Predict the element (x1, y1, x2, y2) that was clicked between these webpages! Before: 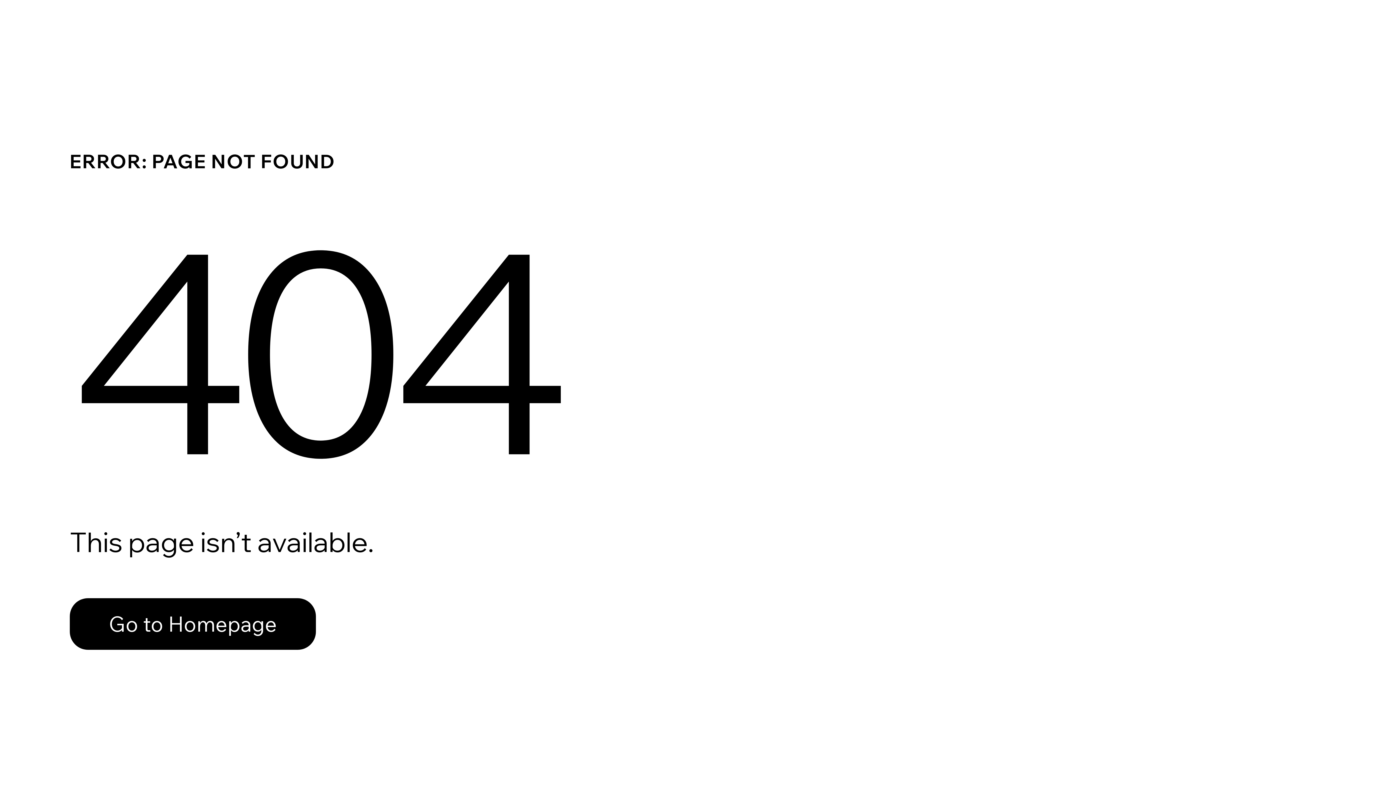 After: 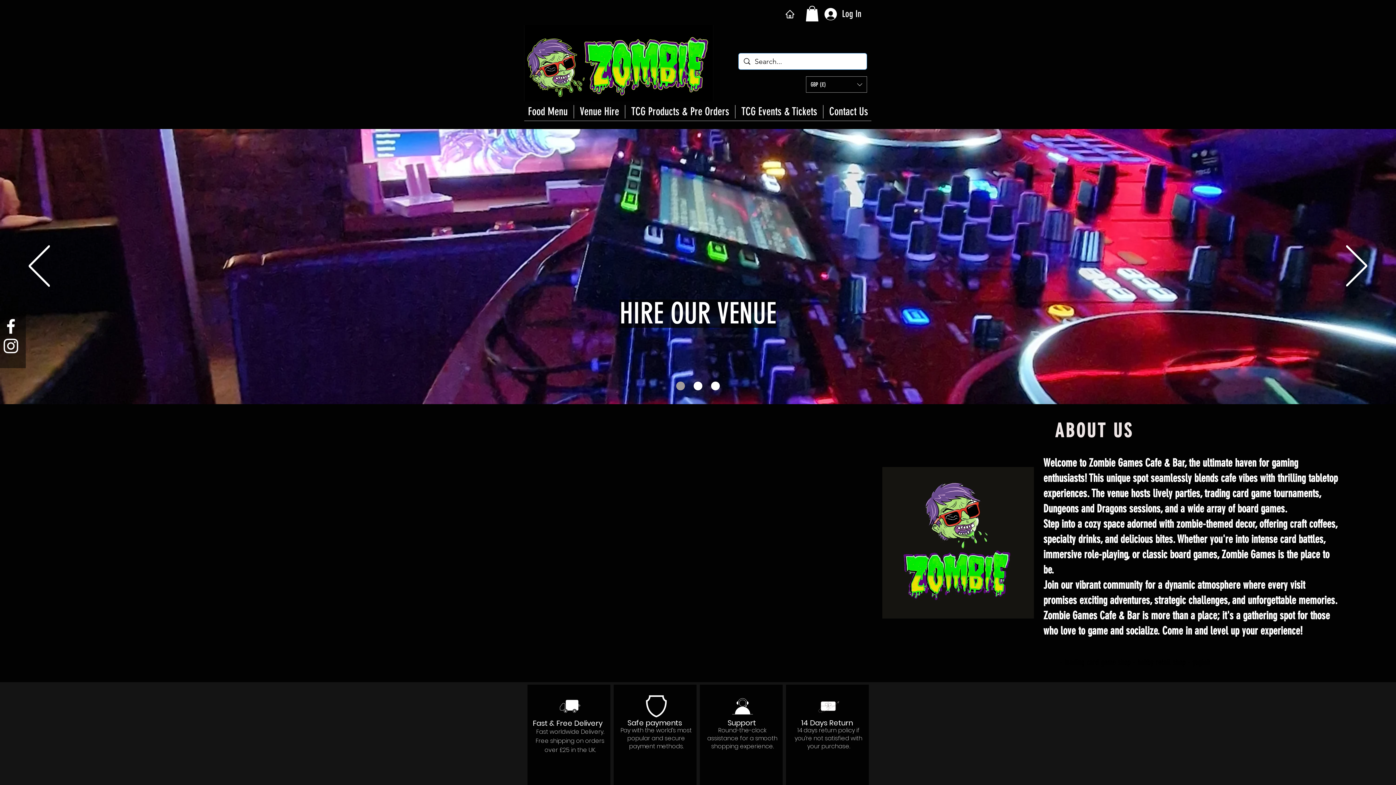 Action: bbox: (69, 598, 316, 650) label: Go to Homepage